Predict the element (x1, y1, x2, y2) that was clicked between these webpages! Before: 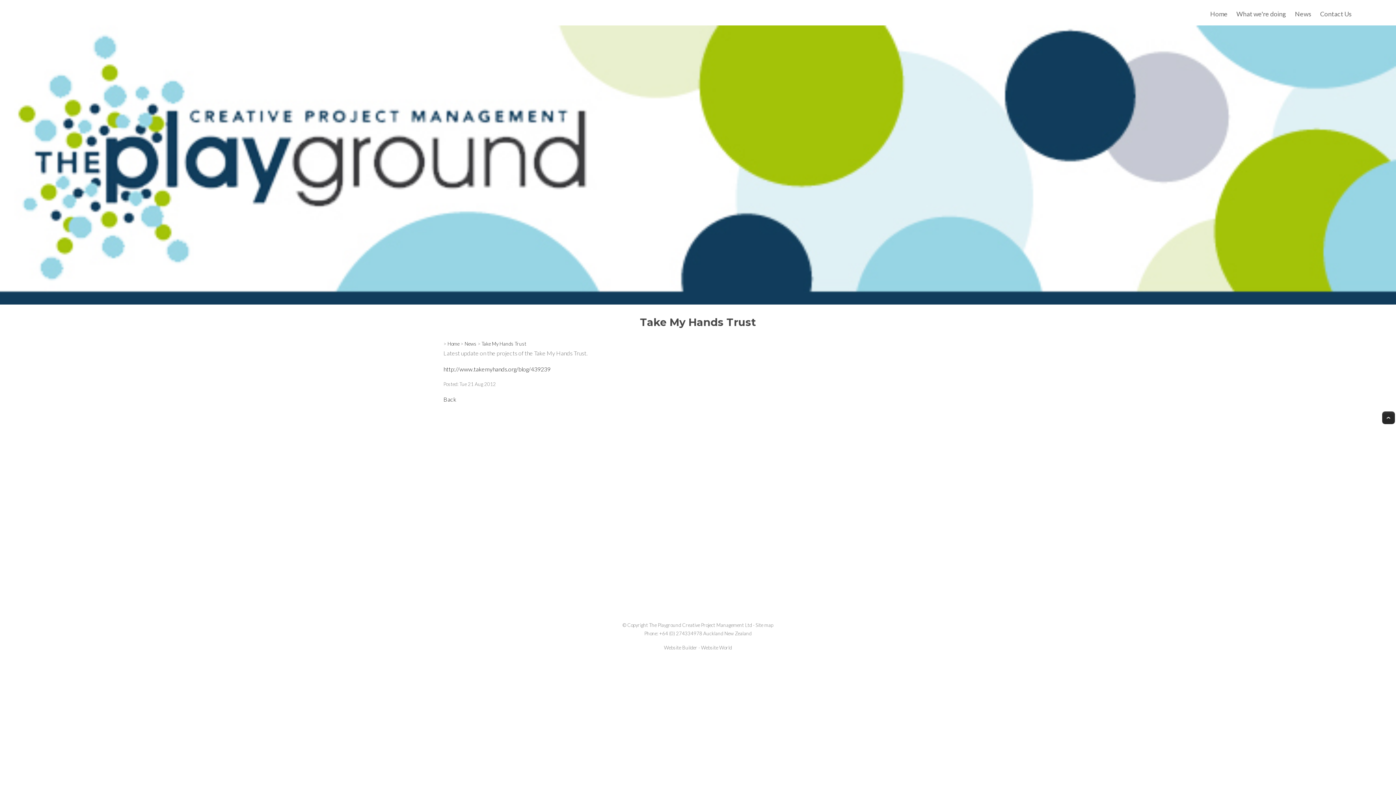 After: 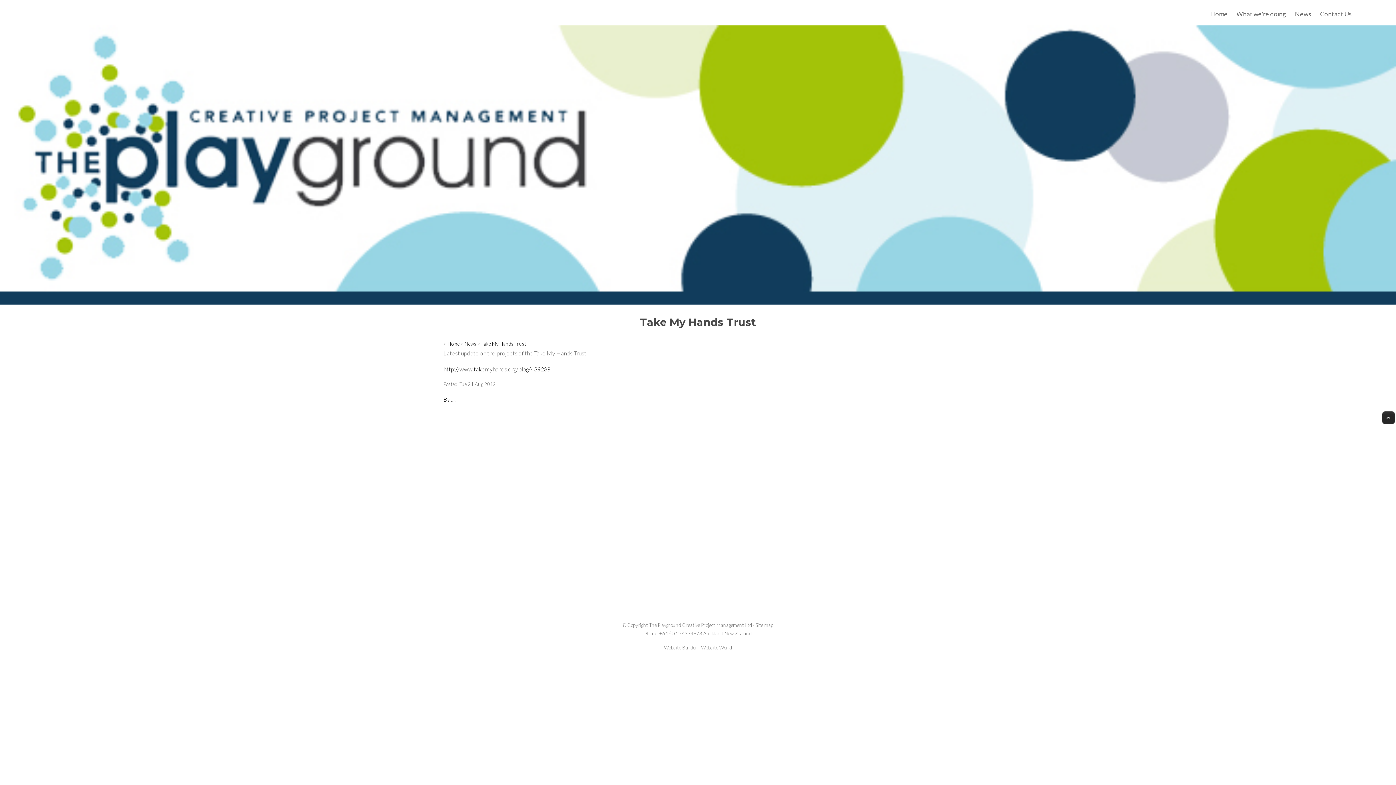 Action: bbox: (481, 341, 526, 346) label: Take My Hands Trust